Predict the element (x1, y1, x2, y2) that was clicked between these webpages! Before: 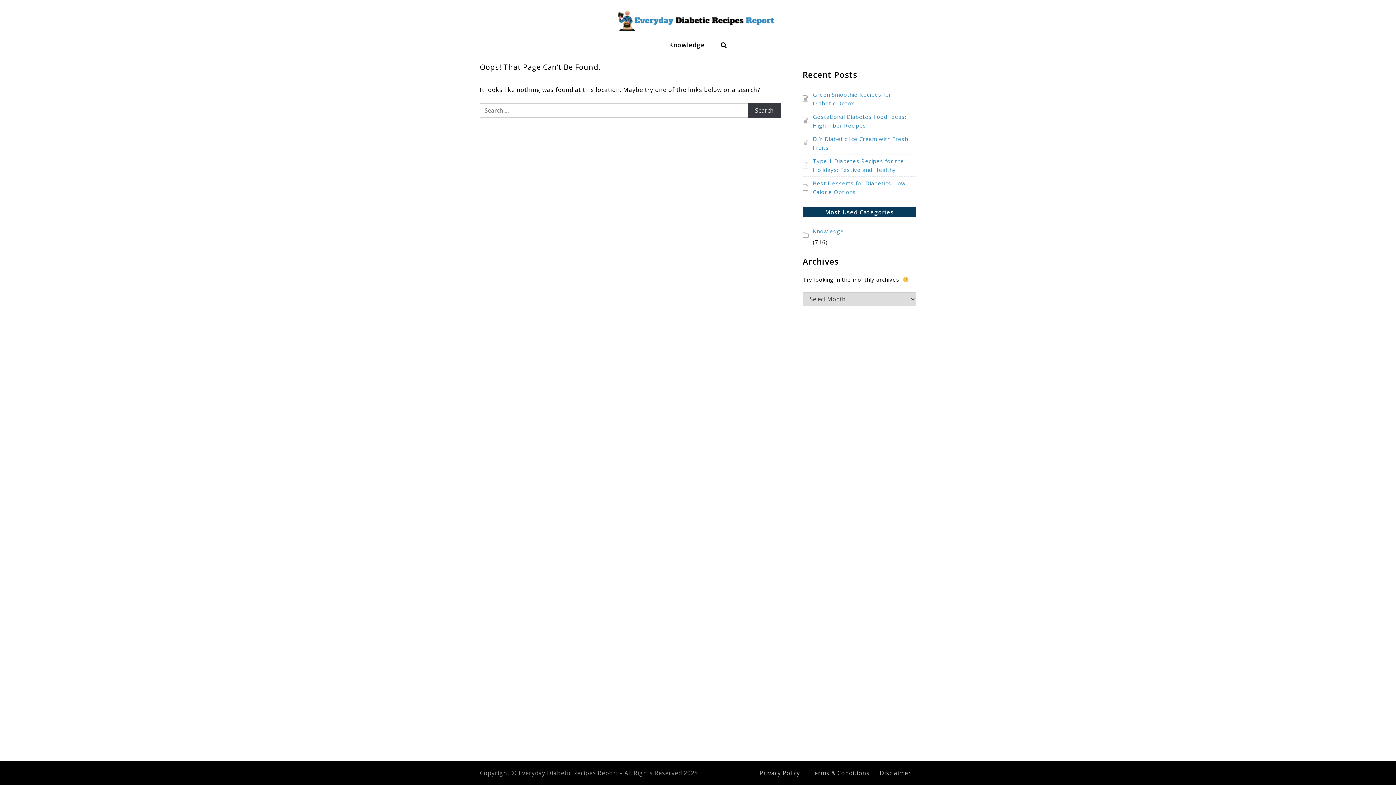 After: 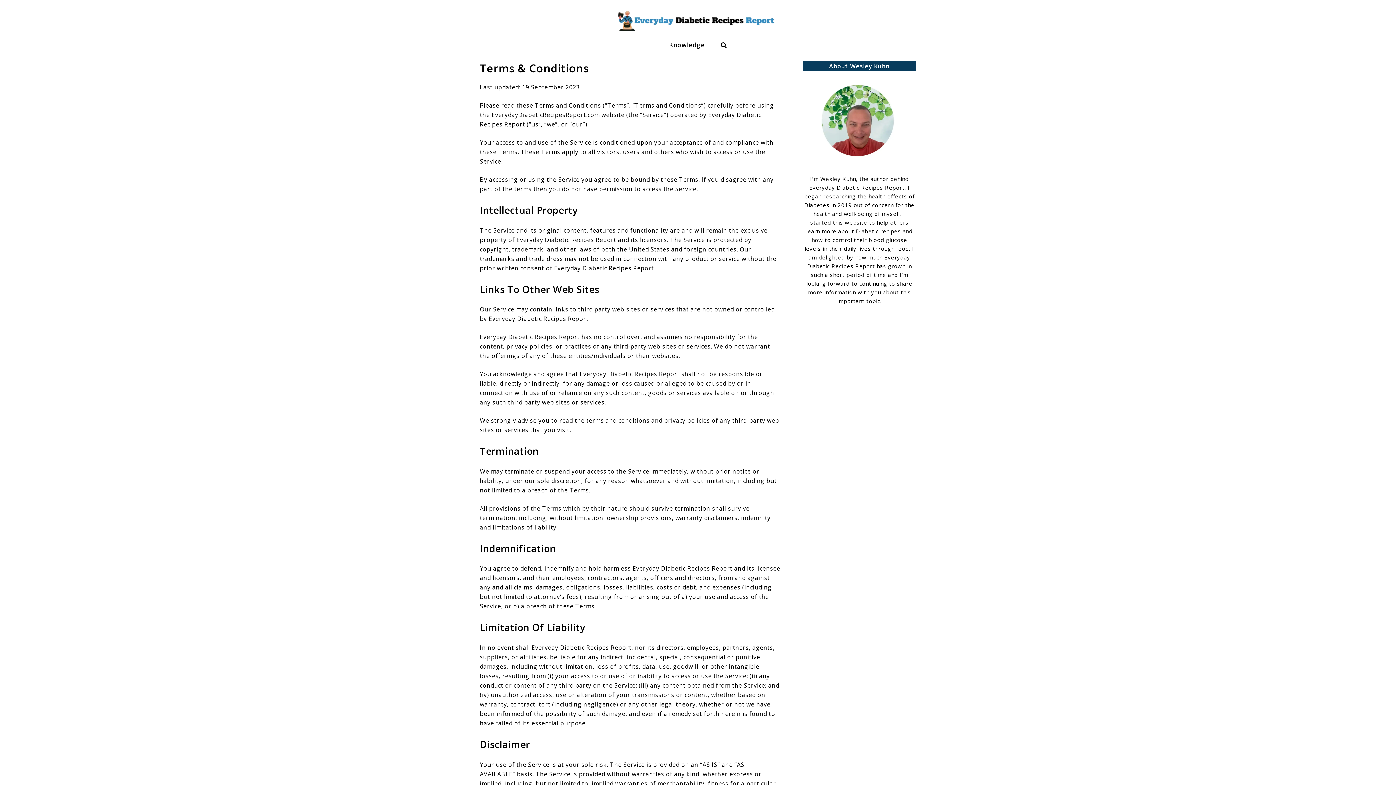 Action: label: Terms & Conditions bbox: (810, 769, 869, 777)